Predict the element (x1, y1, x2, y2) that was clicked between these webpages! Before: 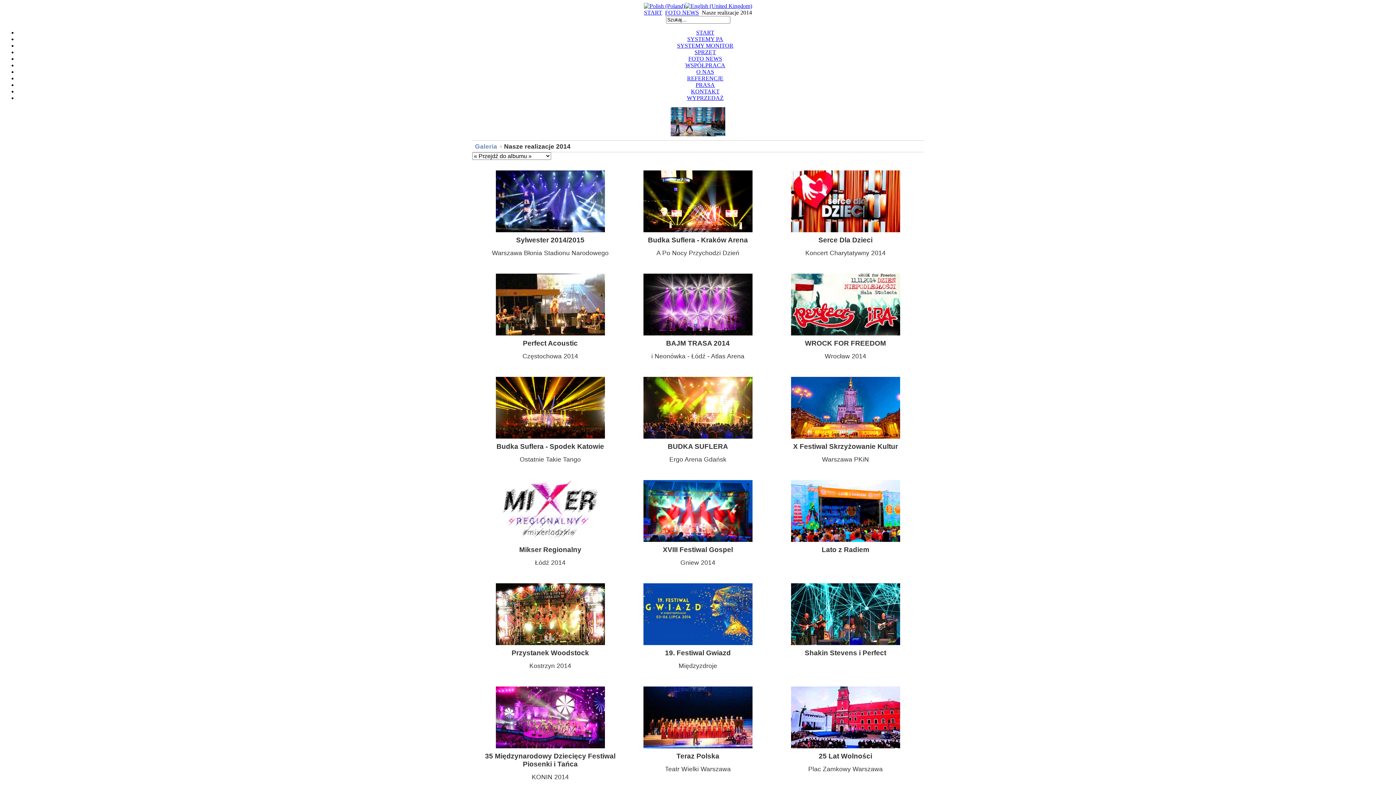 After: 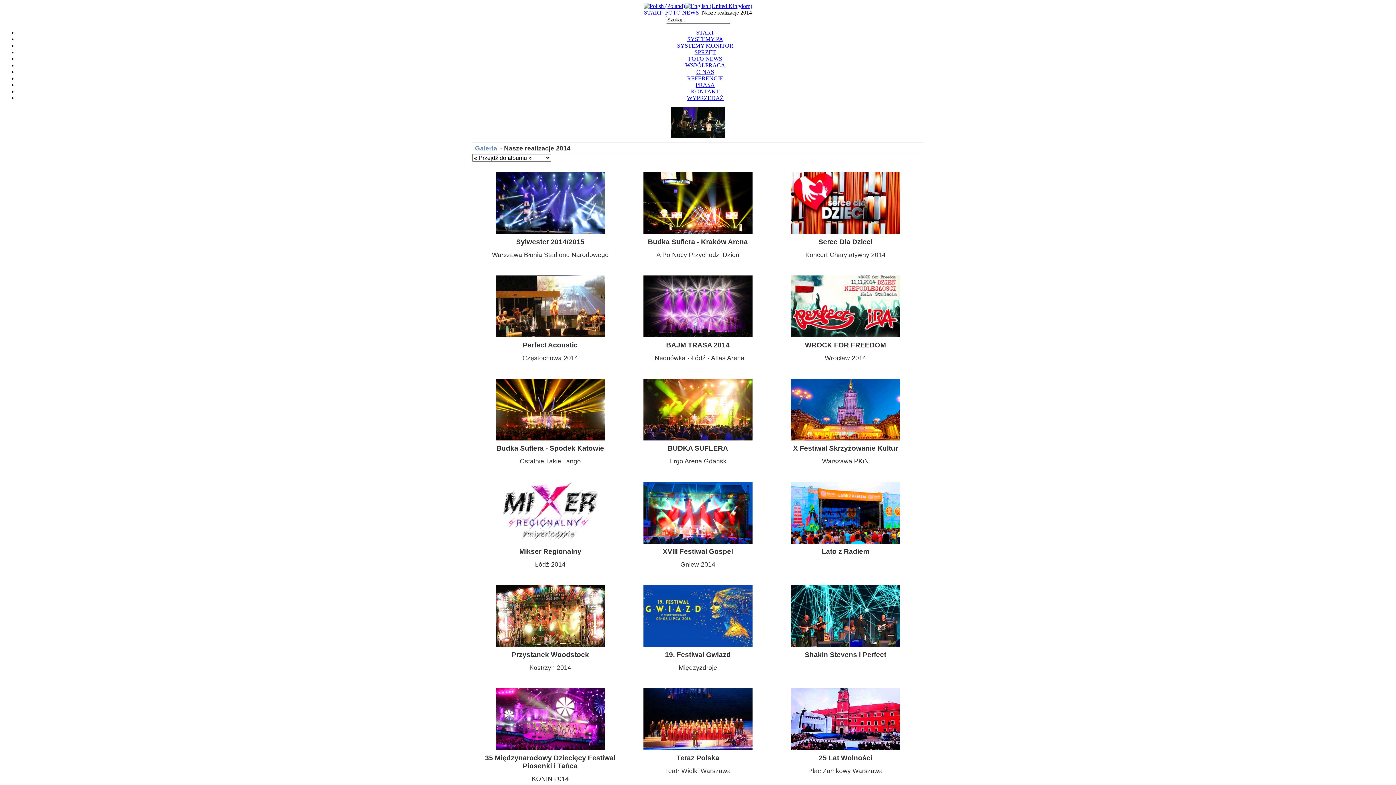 Action: bbox: (644, 2, 685, 9)